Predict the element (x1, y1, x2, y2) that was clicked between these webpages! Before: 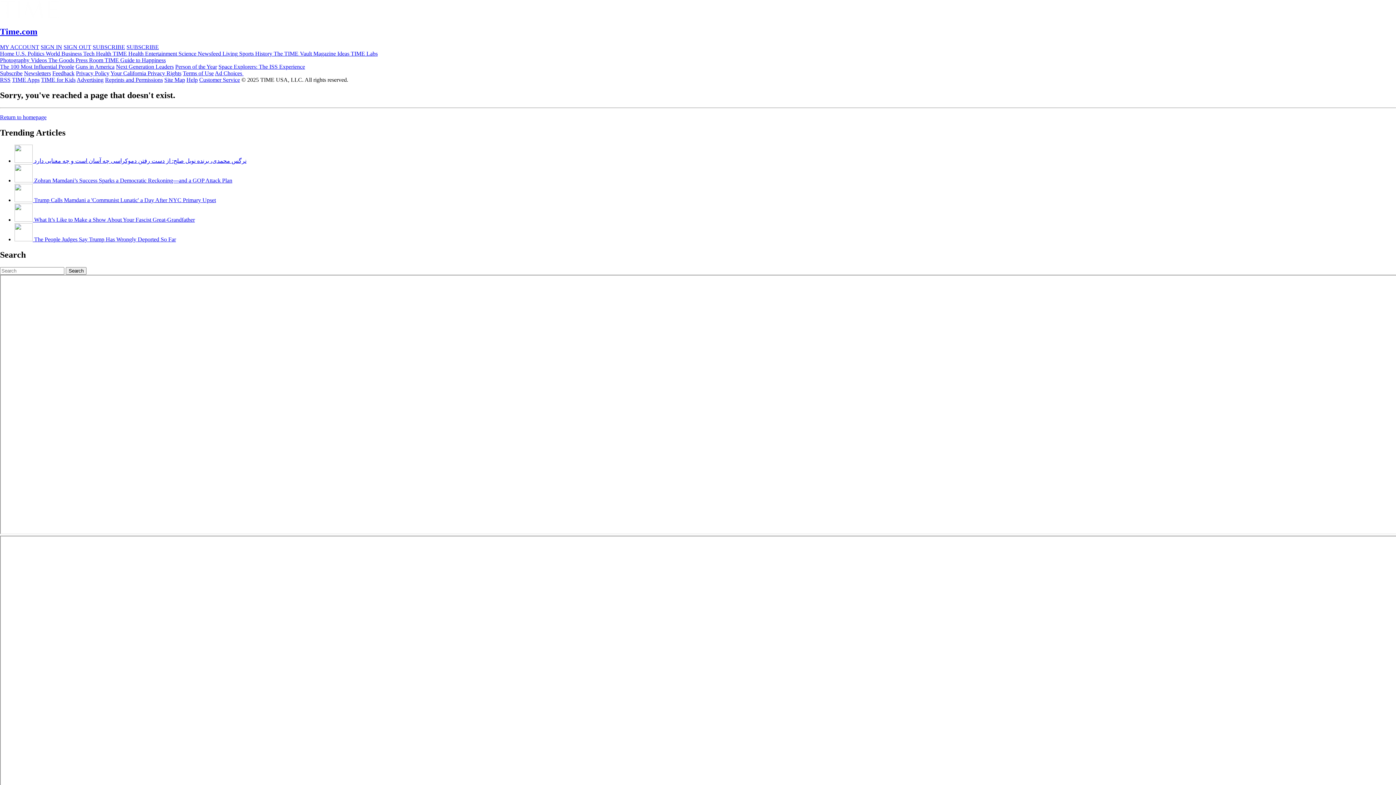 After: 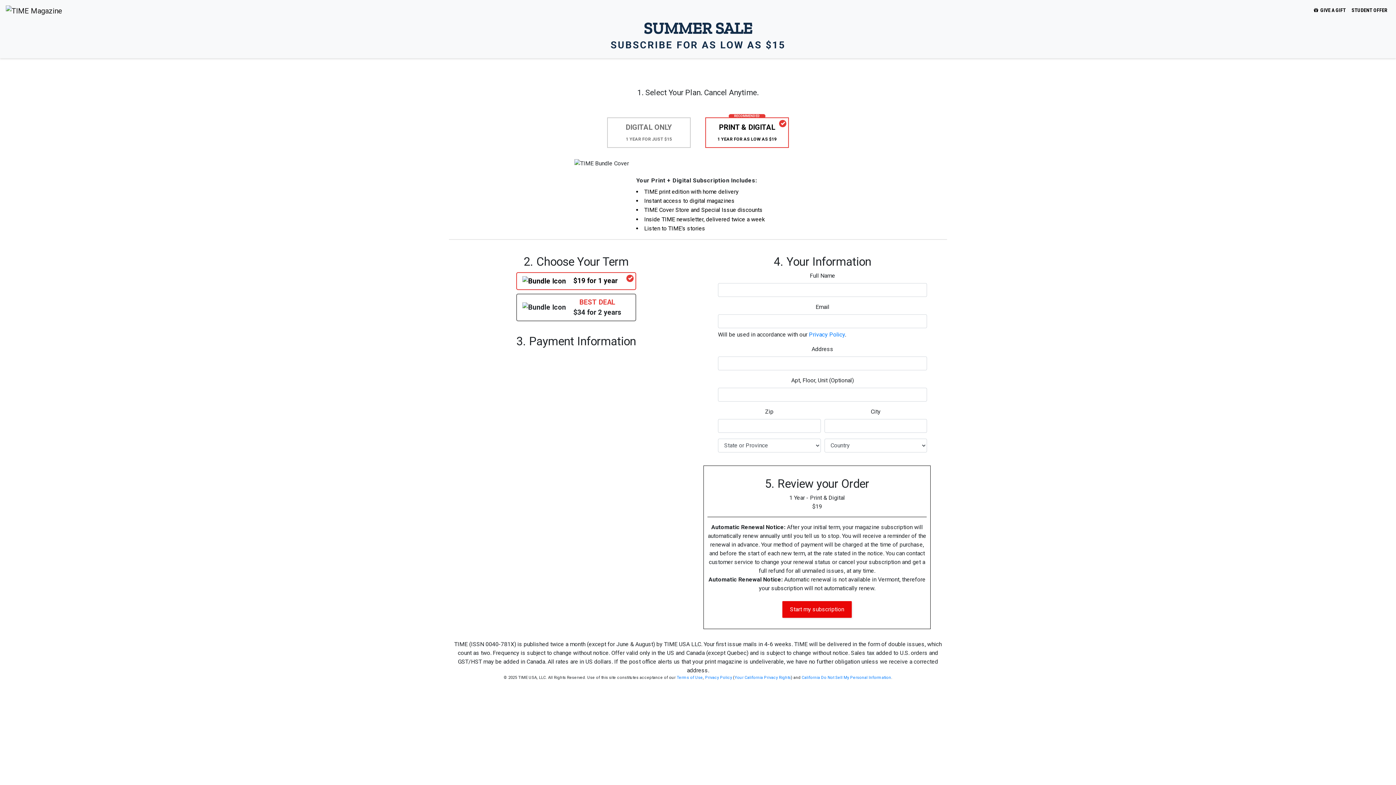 Action: label: Subscribe bbox: (0, 70, 22, 76)